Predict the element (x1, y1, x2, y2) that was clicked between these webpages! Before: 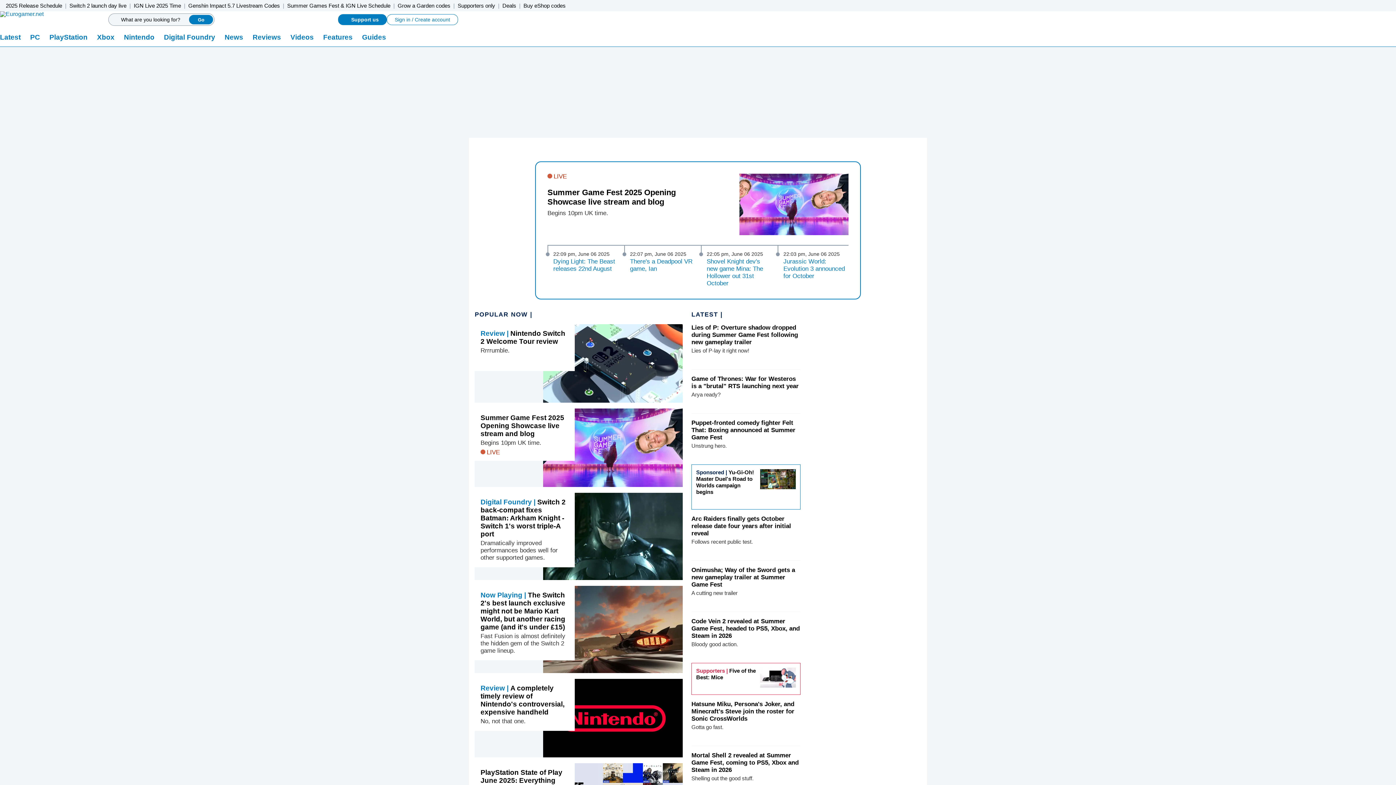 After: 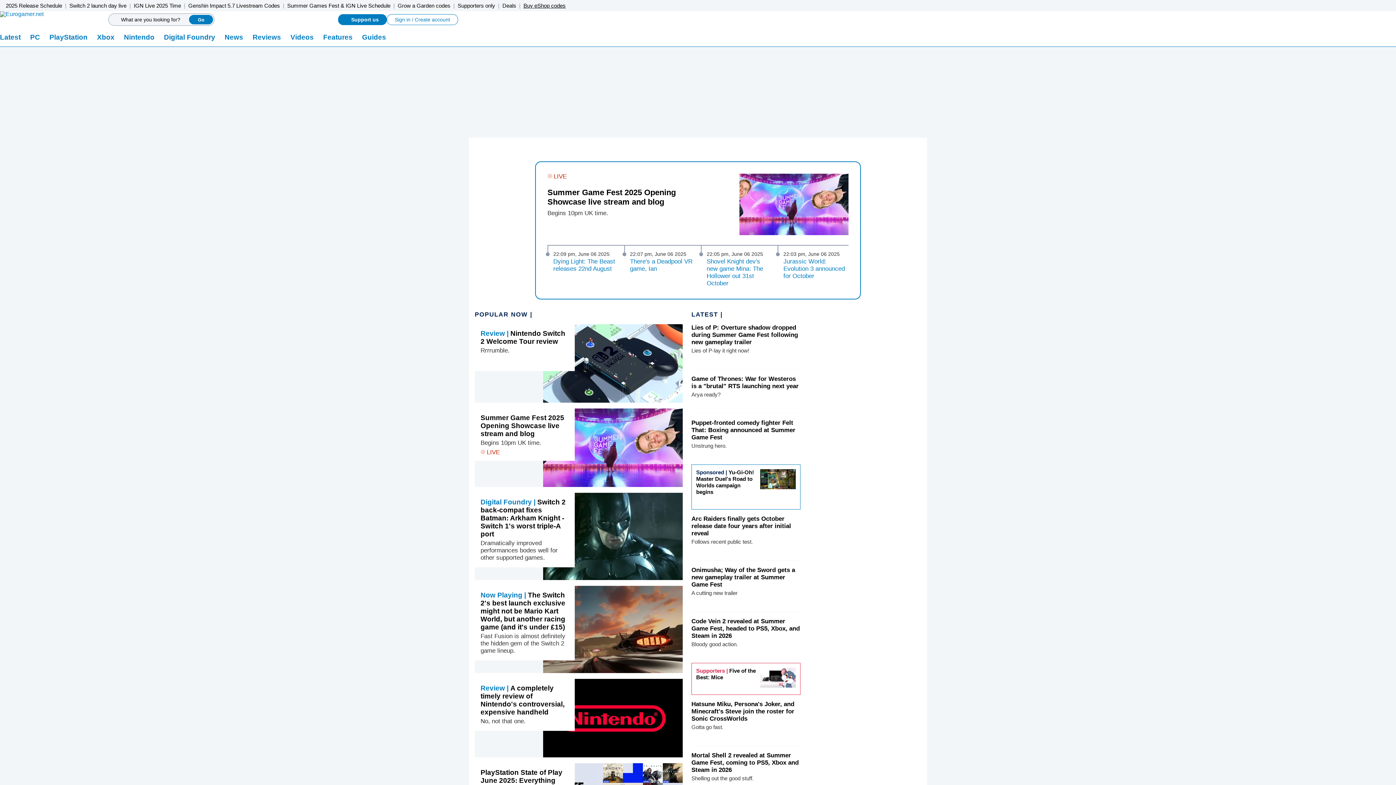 Action: label: Buy eShop codes bbox: (520, 0, 568, 11)